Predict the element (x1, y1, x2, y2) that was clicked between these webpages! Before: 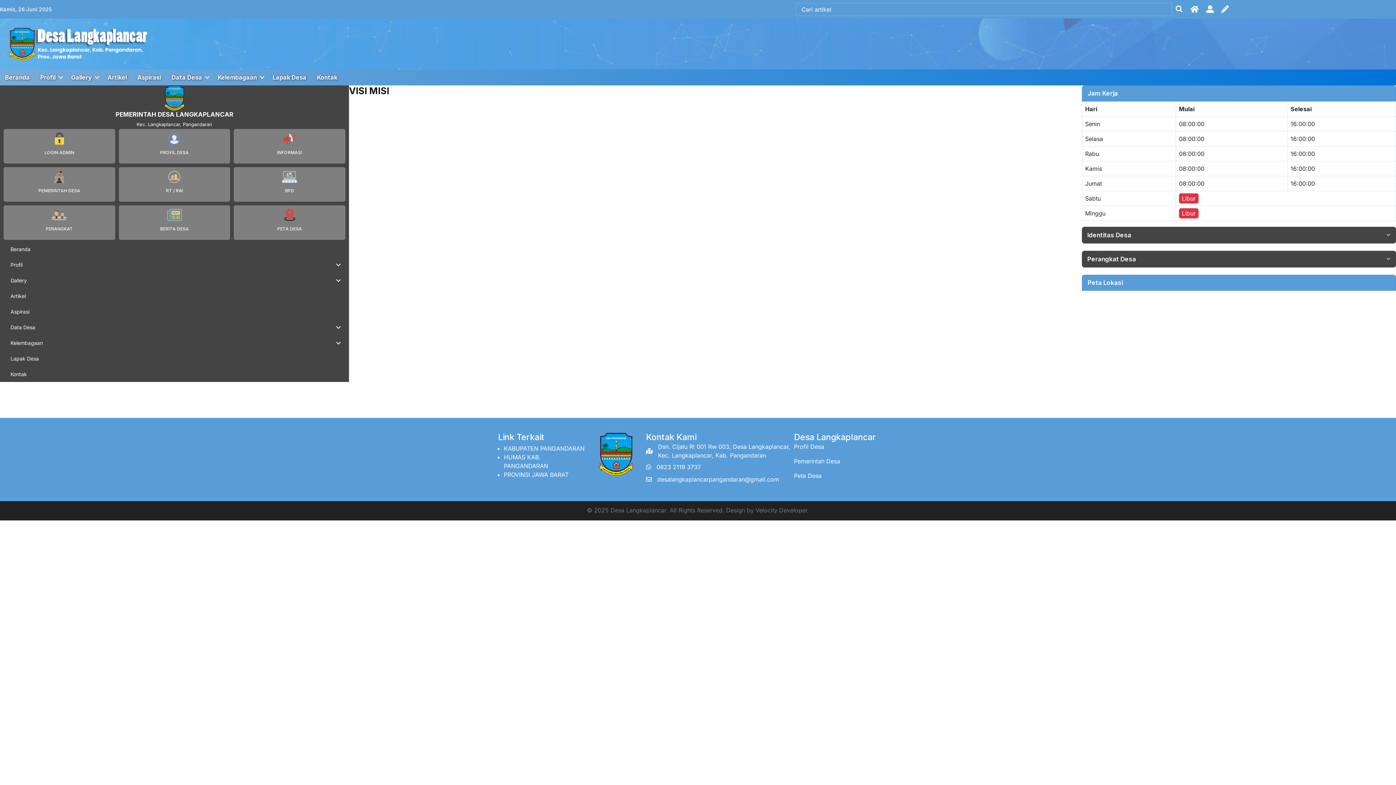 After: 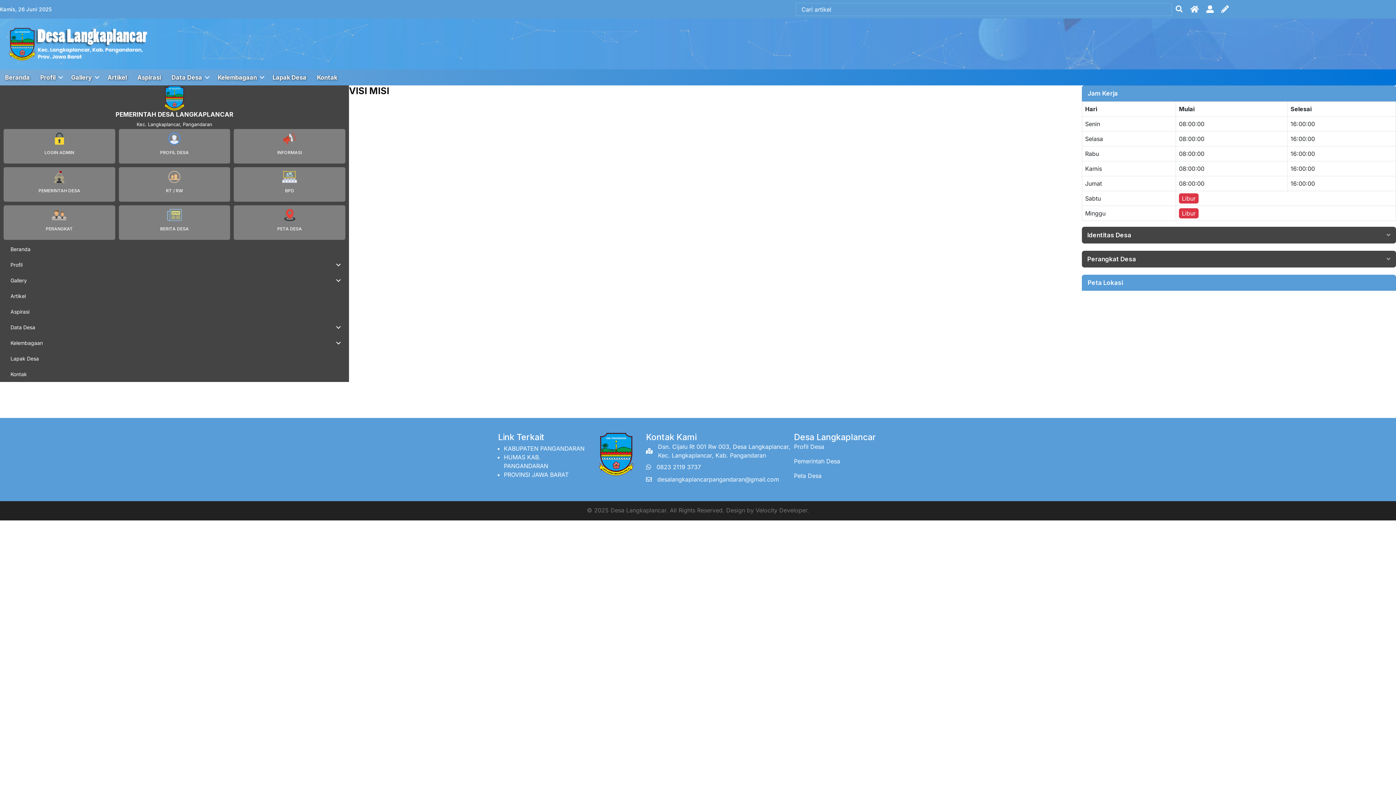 Action: bbox: (658, 442, 794, 460) label: Dsn. Cijalu Rt 001 Rw 003, Desa Langkaplancar, Kec. Langkaplancar, Kab. Pangandaran